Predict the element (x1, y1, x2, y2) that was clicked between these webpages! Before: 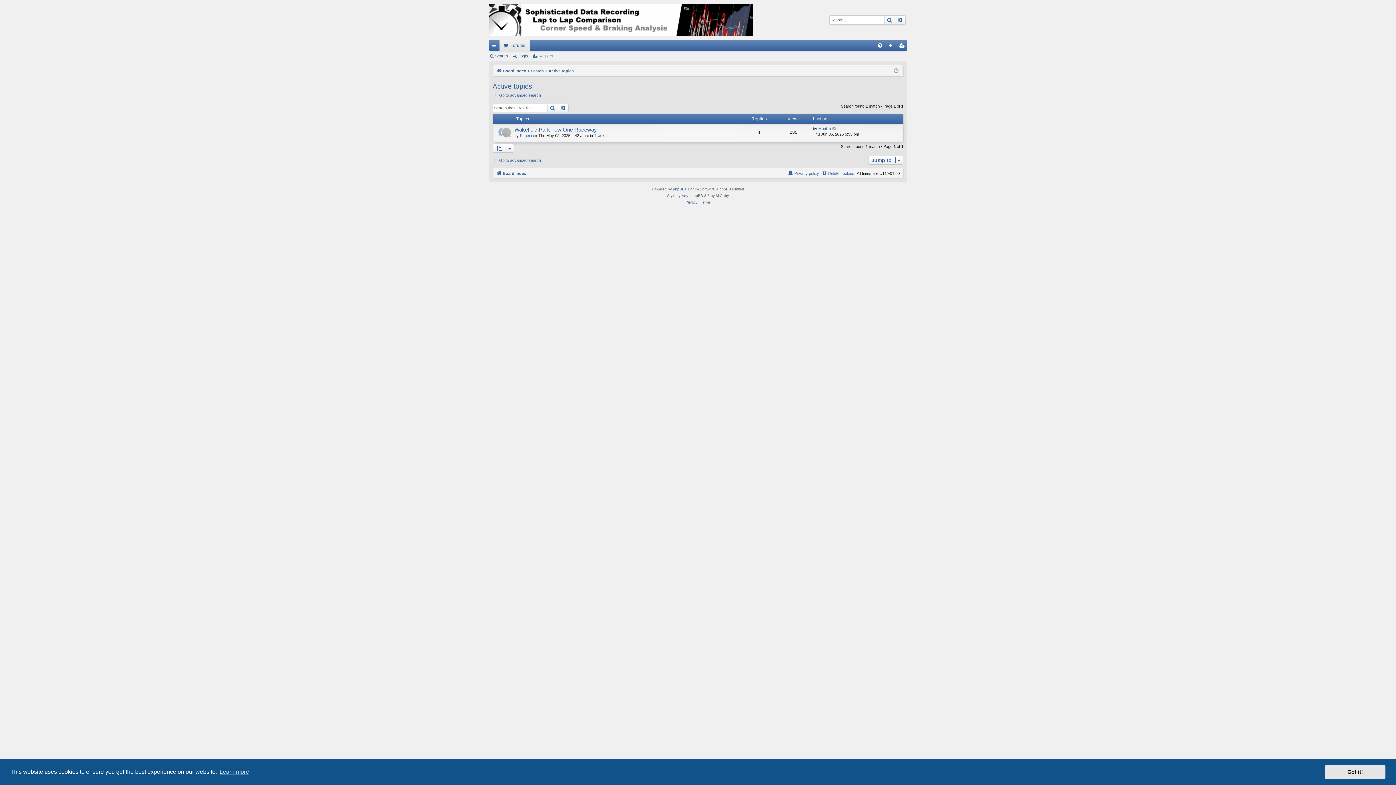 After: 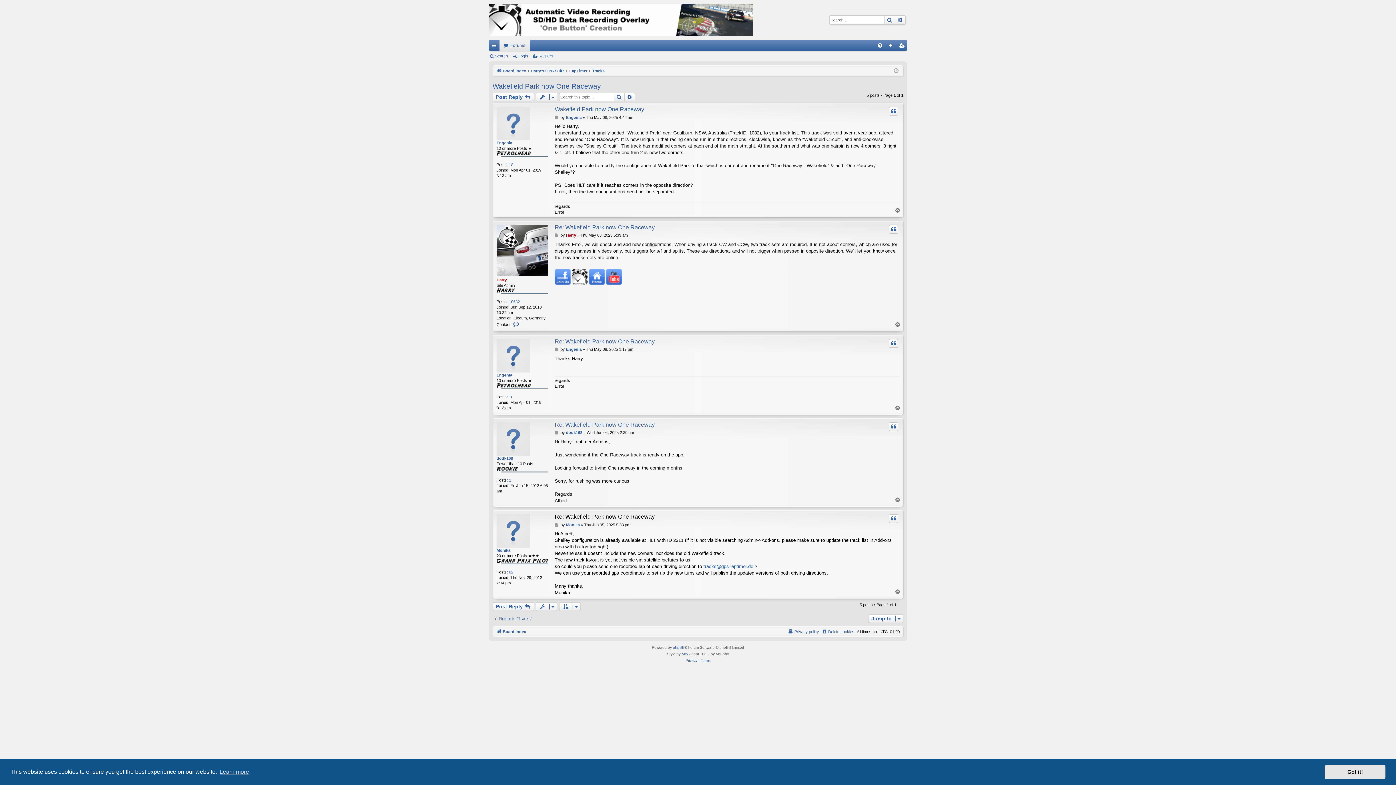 Action: bbox: (832, 126, 837, 131)